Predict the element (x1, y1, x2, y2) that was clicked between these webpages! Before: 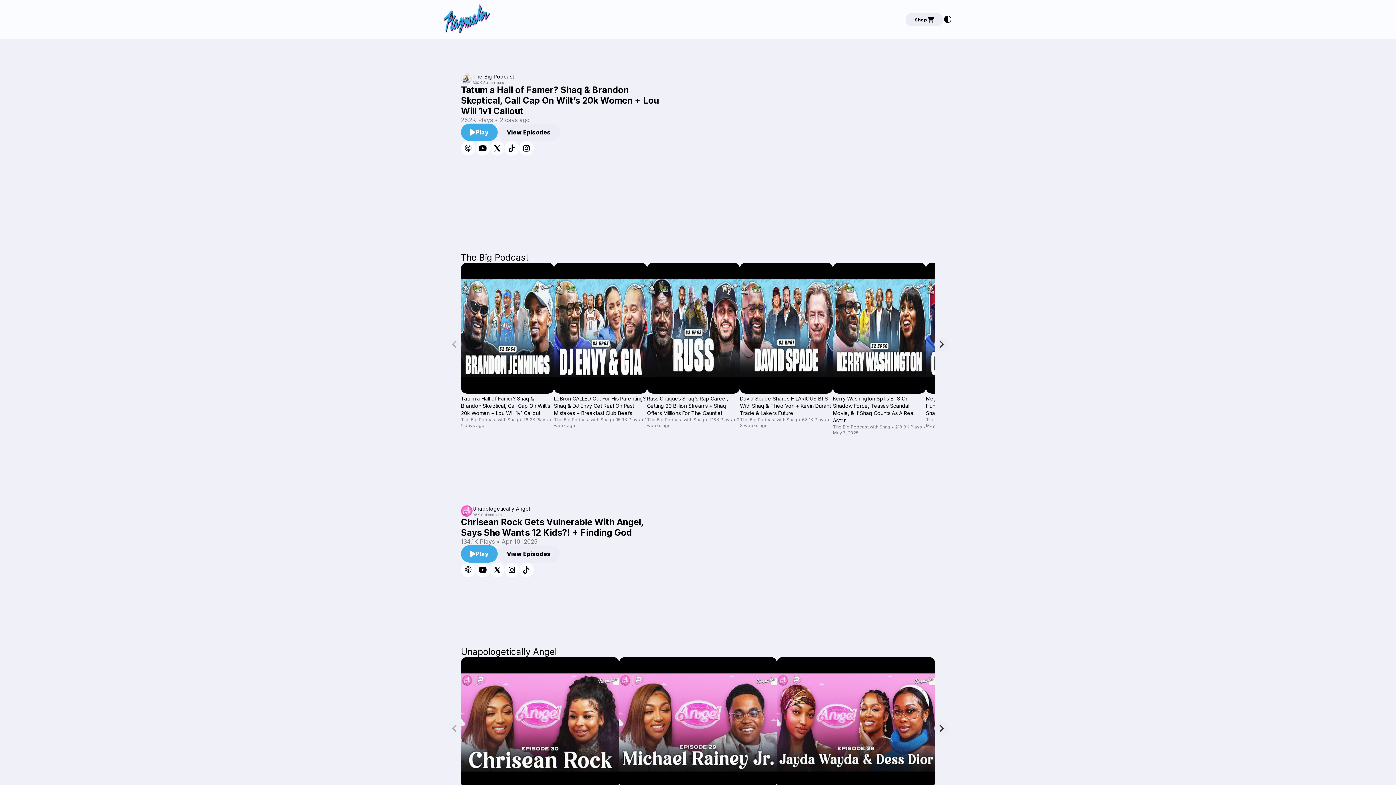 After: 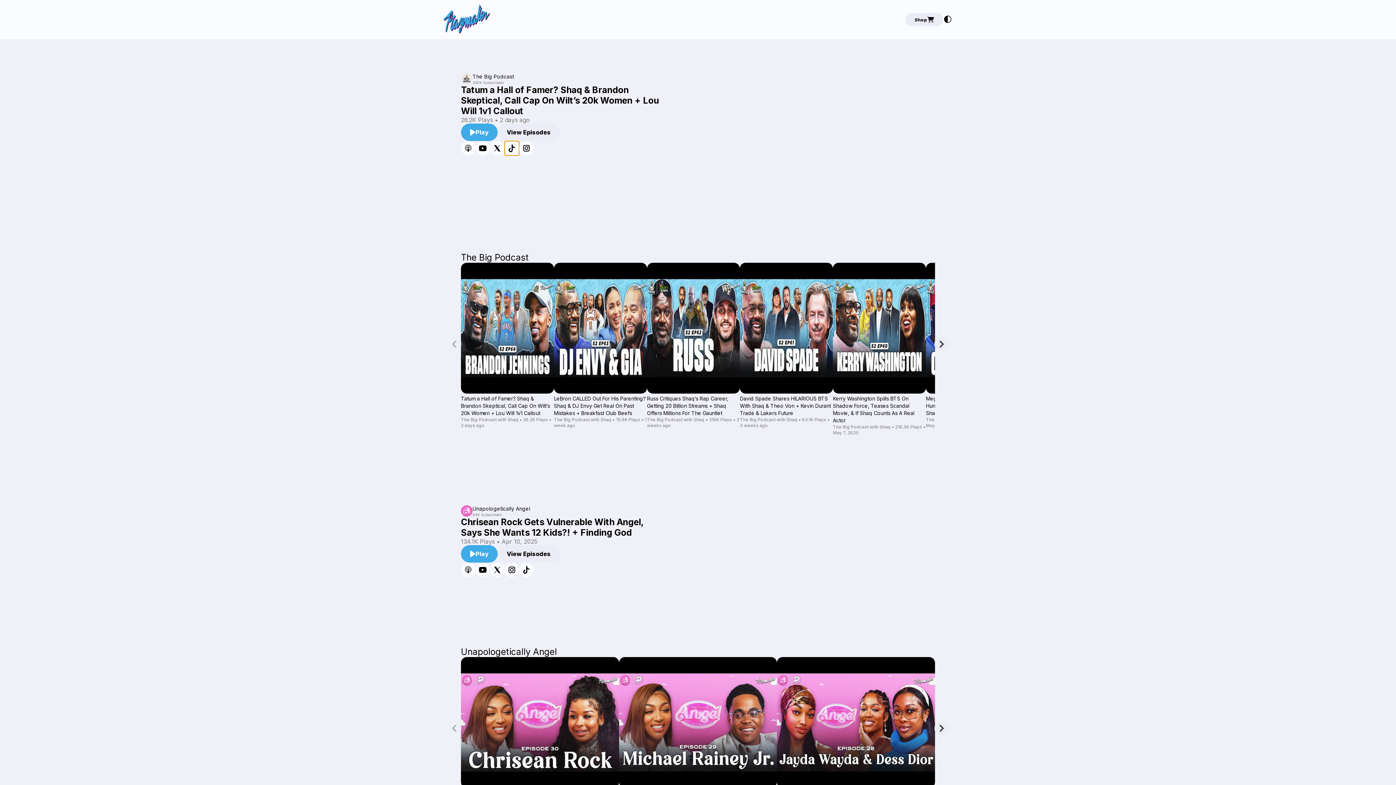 Action: bbox: (504, 140, 519, 155)